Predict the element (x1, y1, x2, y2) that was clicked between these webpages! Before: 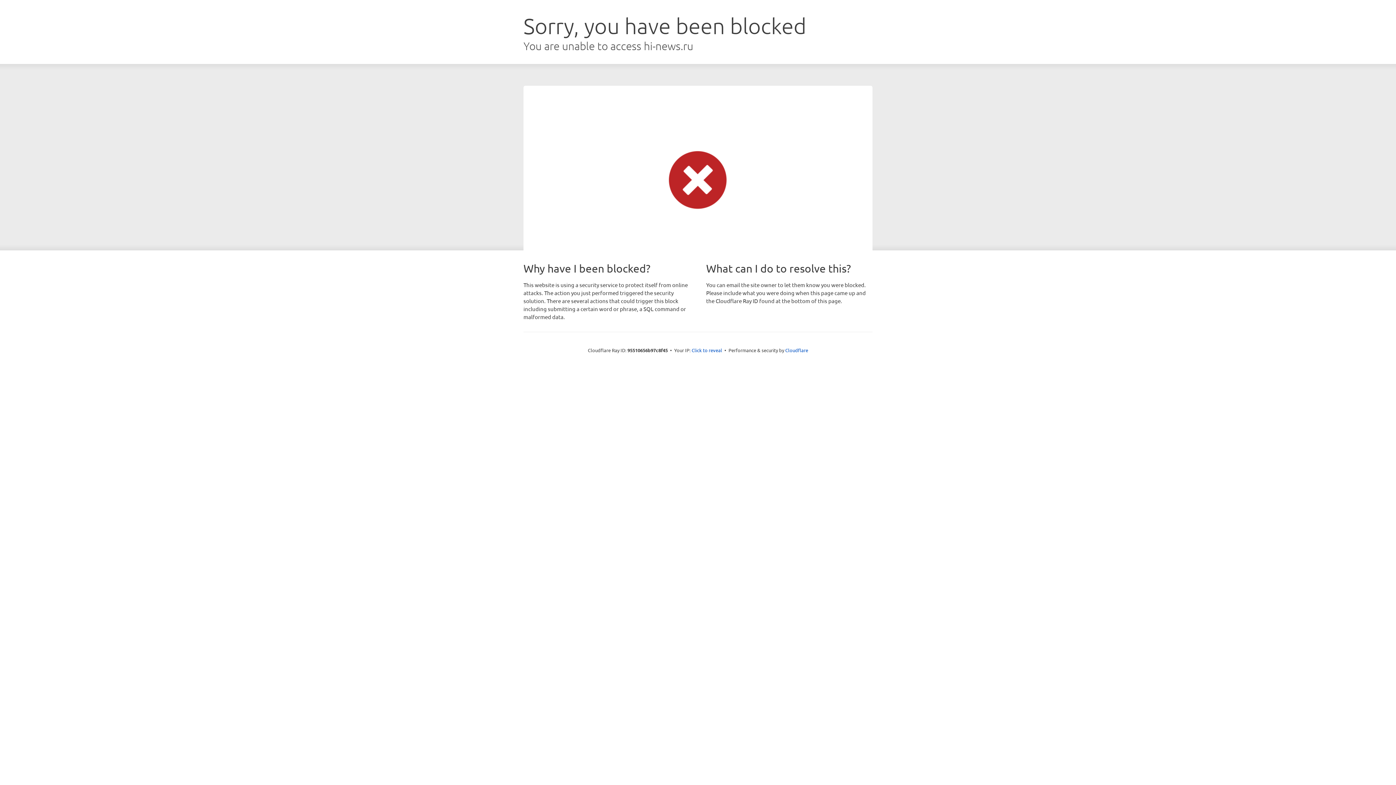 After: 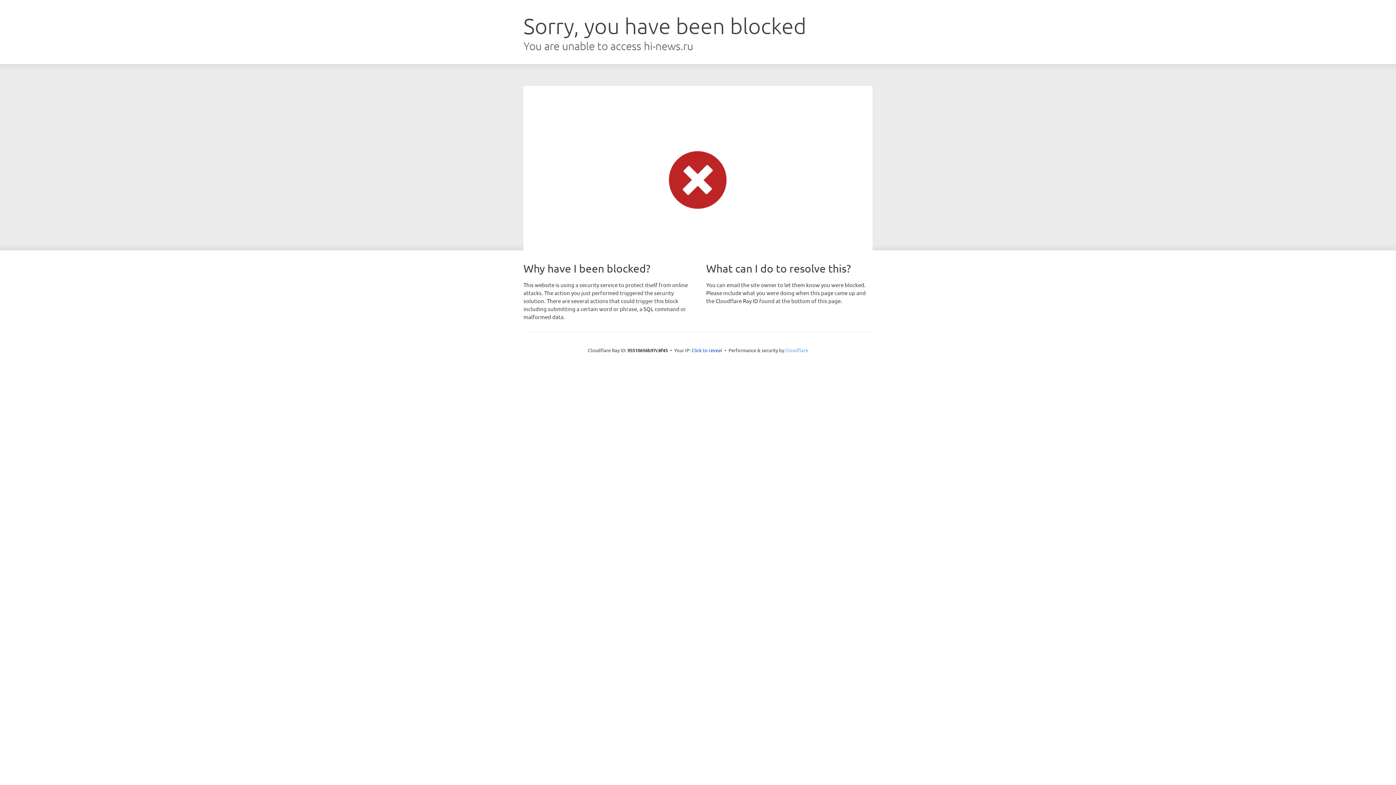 Action: label: Cloudflare bbox: (785, 347, 808, 353)